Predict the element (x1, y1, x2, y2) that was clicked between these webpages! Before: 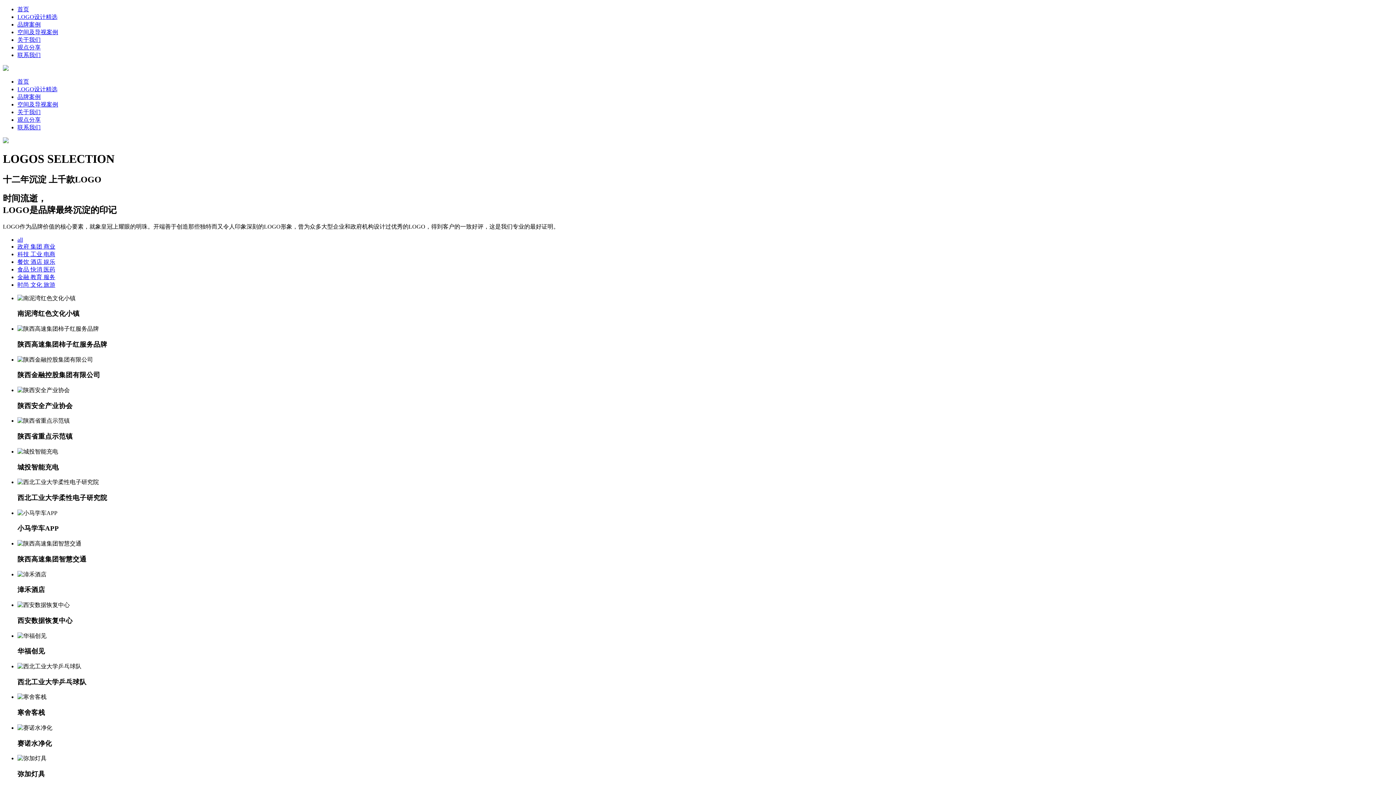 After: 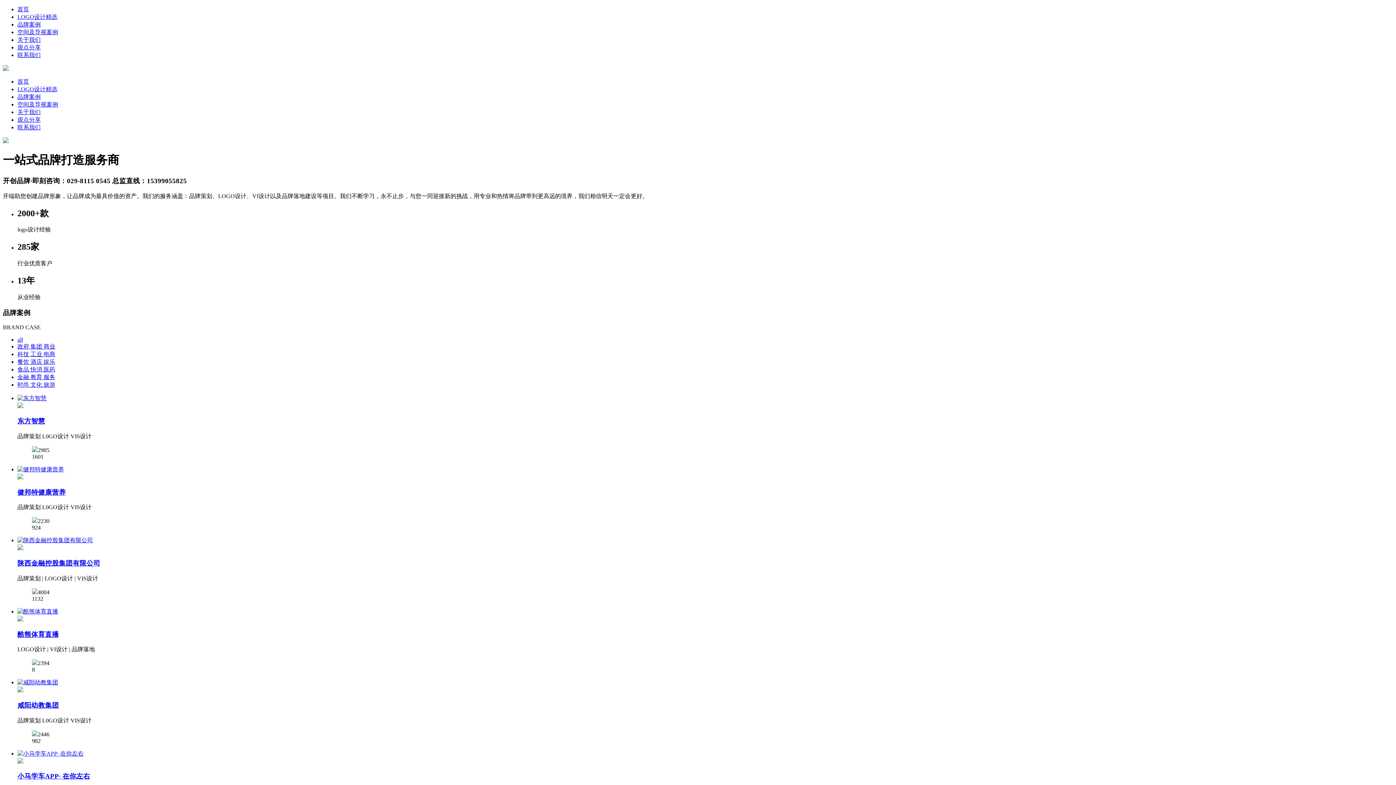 Action: bbox: (2, 65, 8, 72)